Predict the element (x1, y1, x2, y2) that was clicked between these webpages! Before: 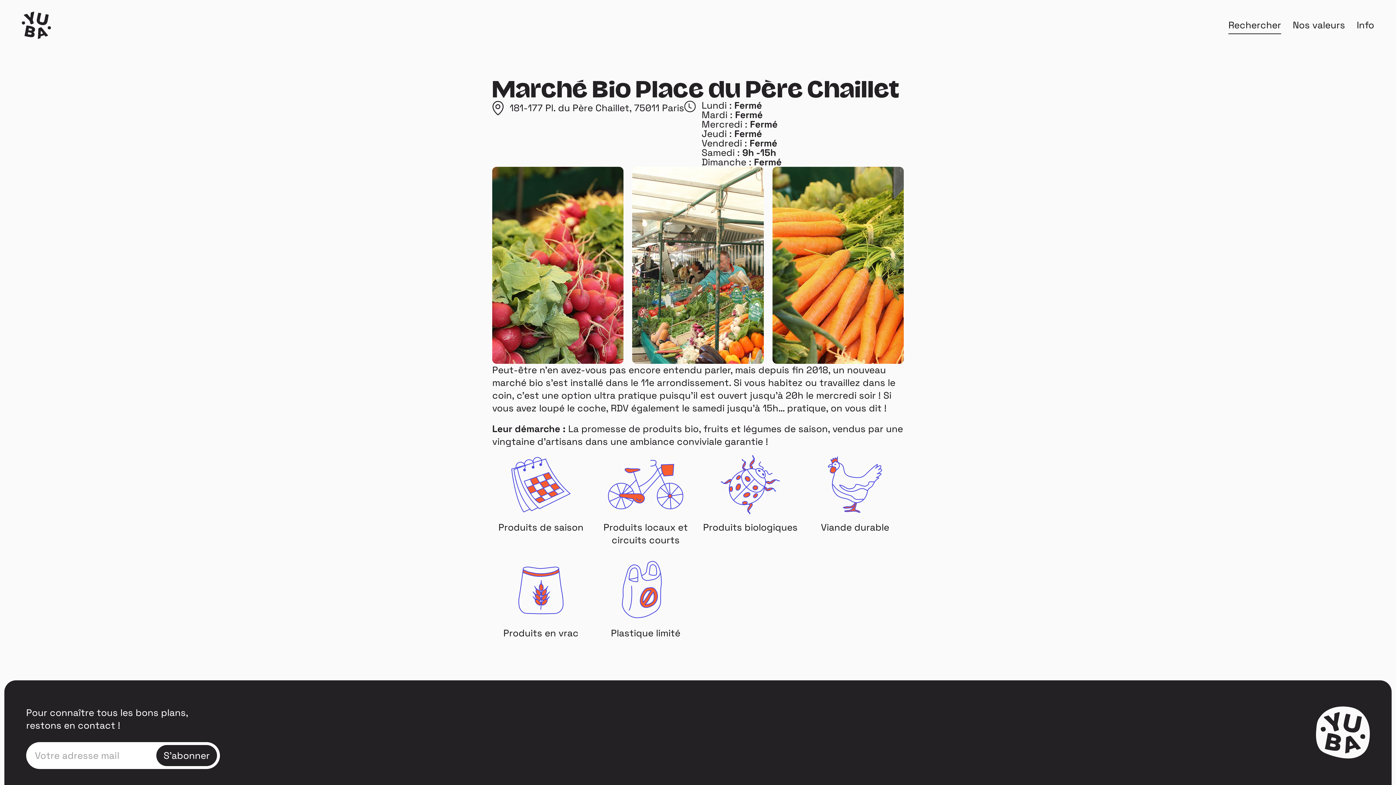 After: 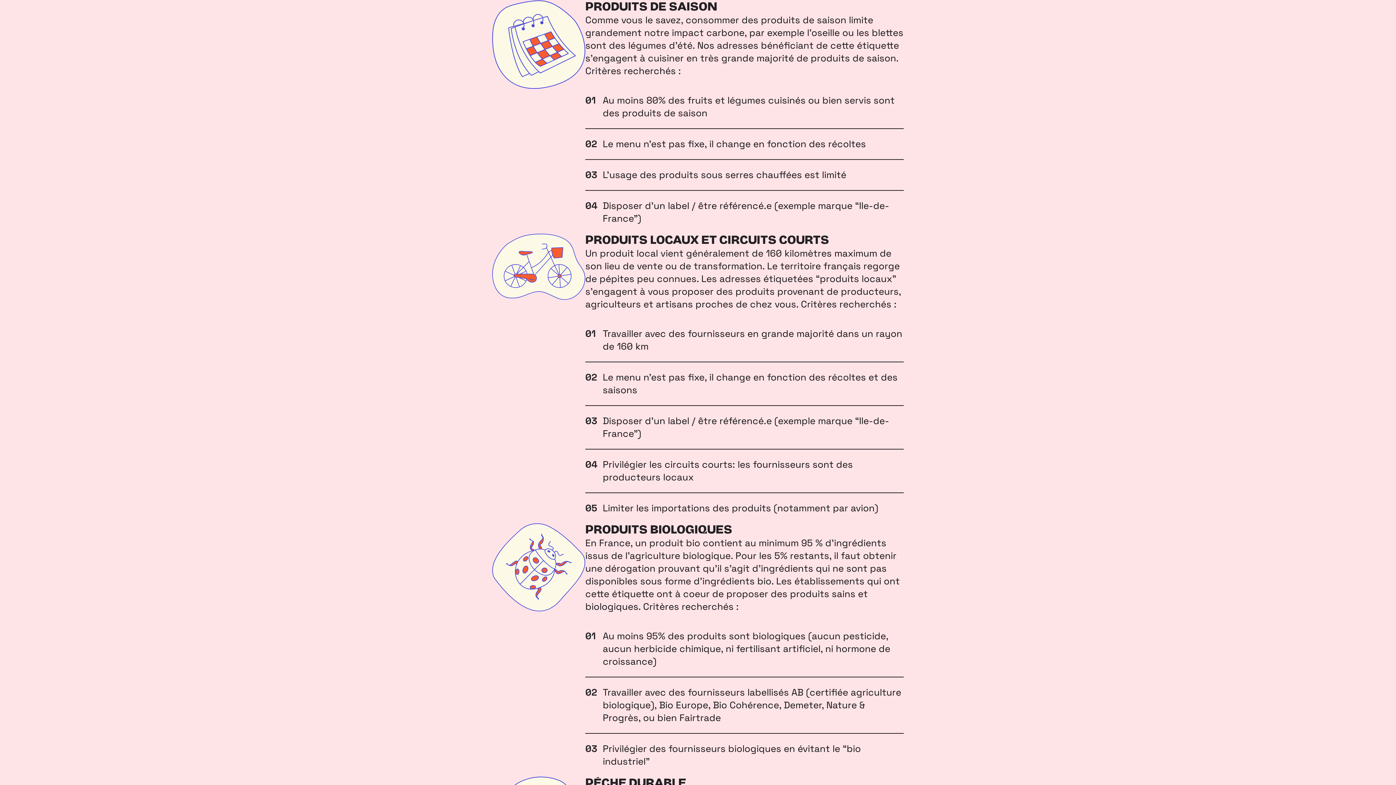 Action: bbox: (492, 448, 589, 521)